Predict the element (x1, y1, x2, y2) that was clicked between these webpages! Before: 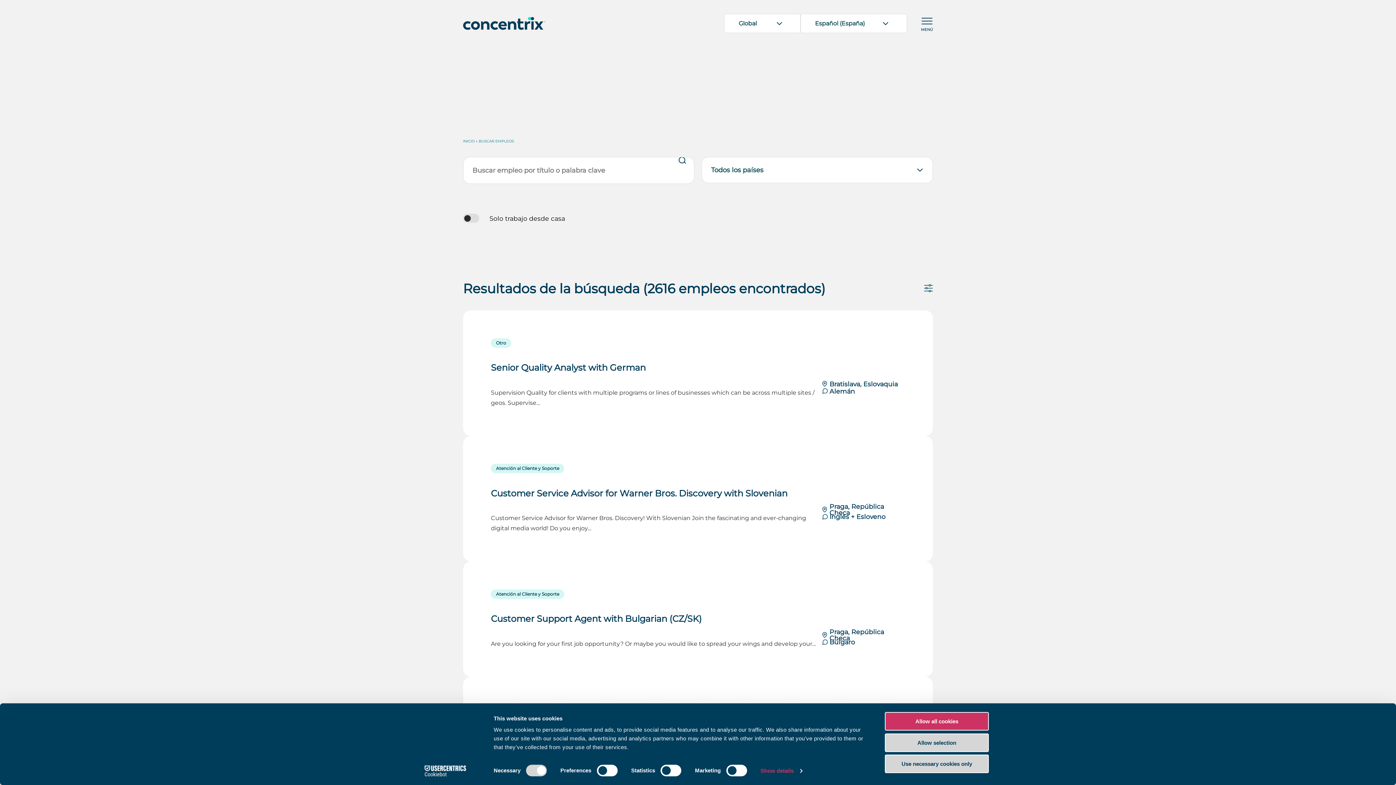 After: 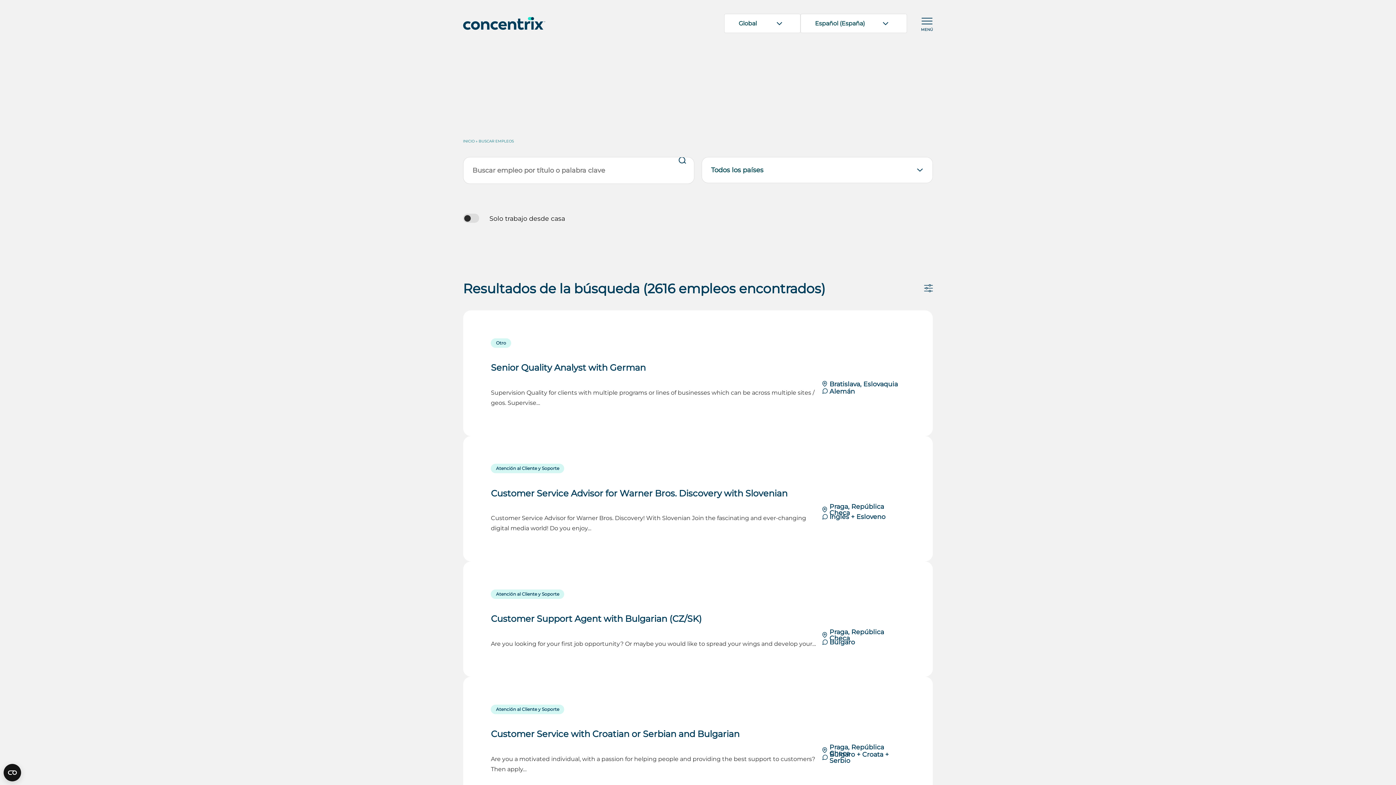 Action: bbox: (885, 733, 989, 752) label: Allow selection